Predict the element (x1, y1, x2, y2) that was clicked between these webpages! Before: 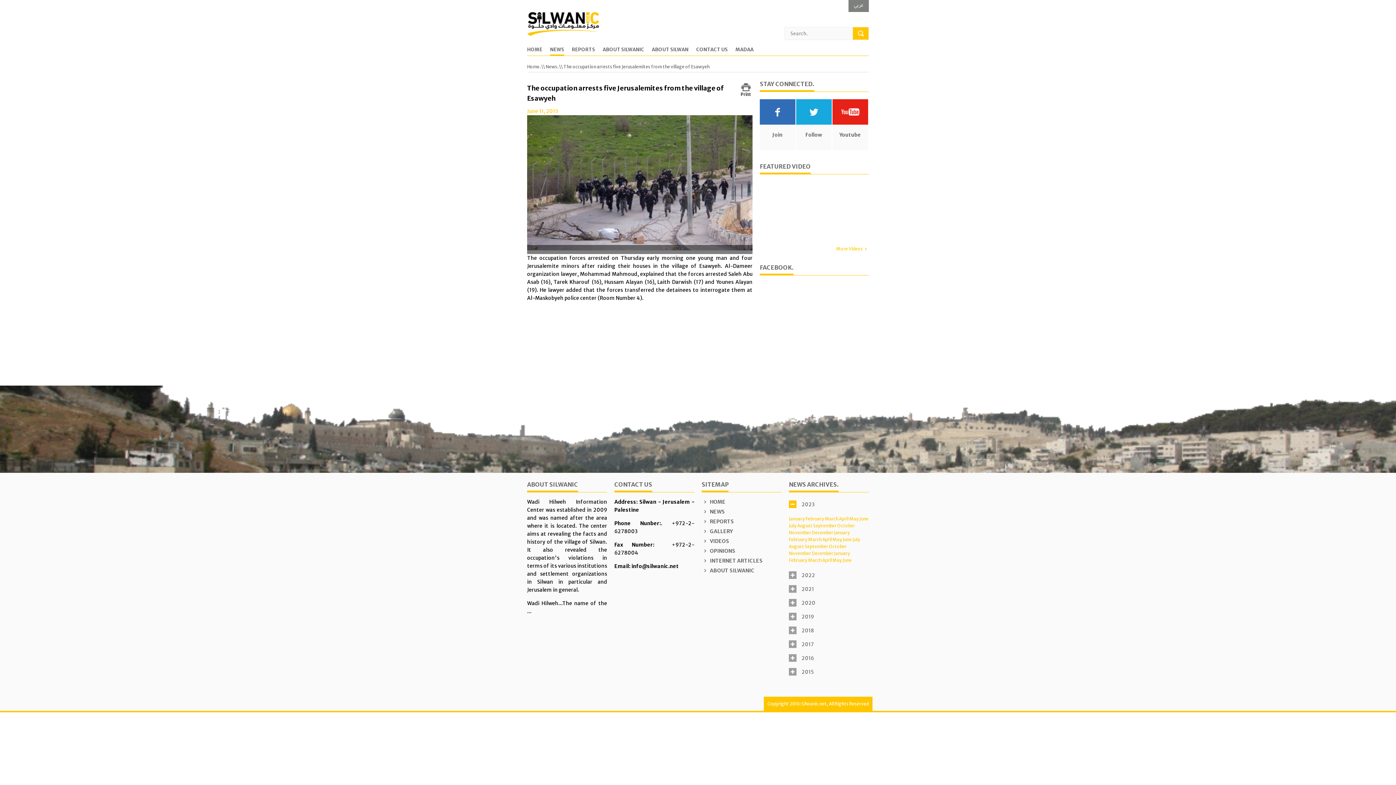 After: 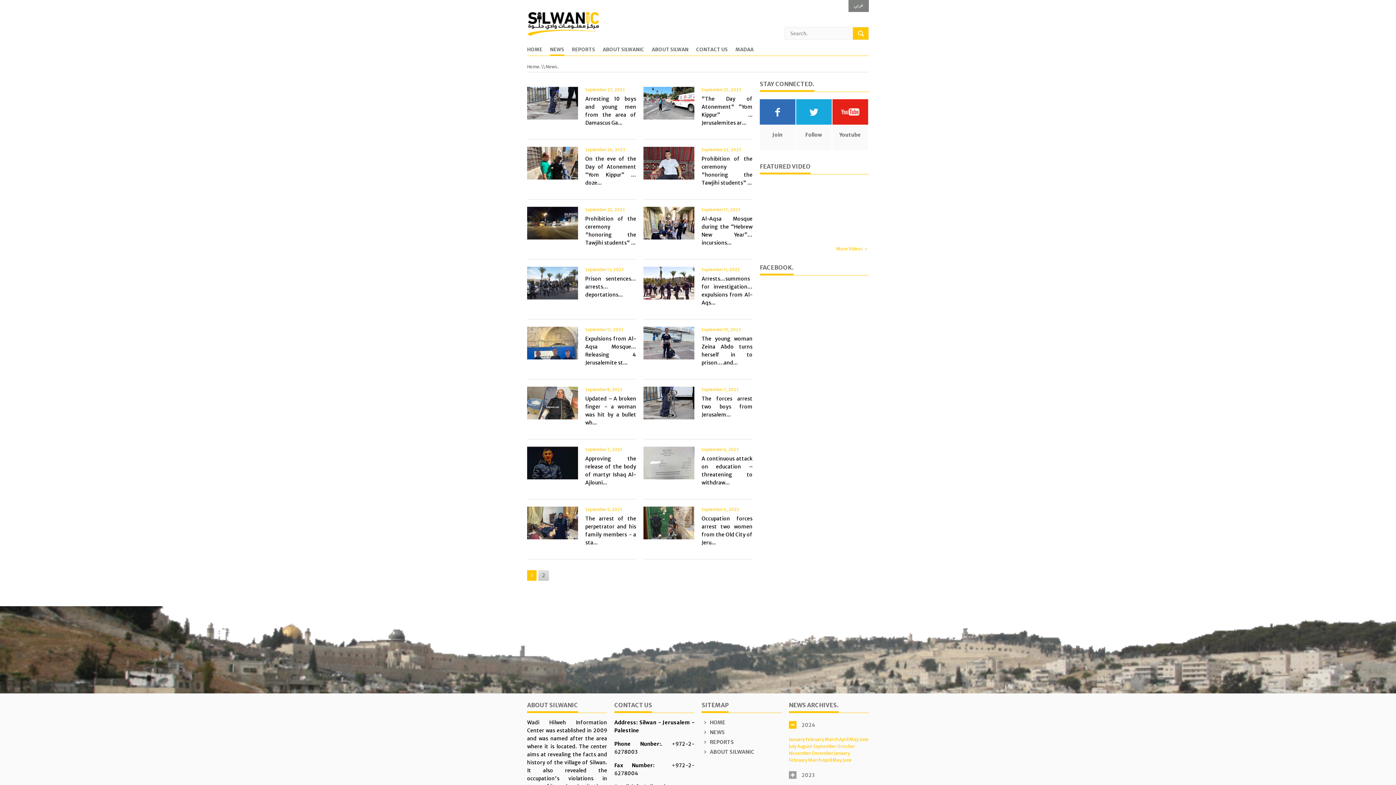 Action: bbox: (805, 544, 828, 549) label: September